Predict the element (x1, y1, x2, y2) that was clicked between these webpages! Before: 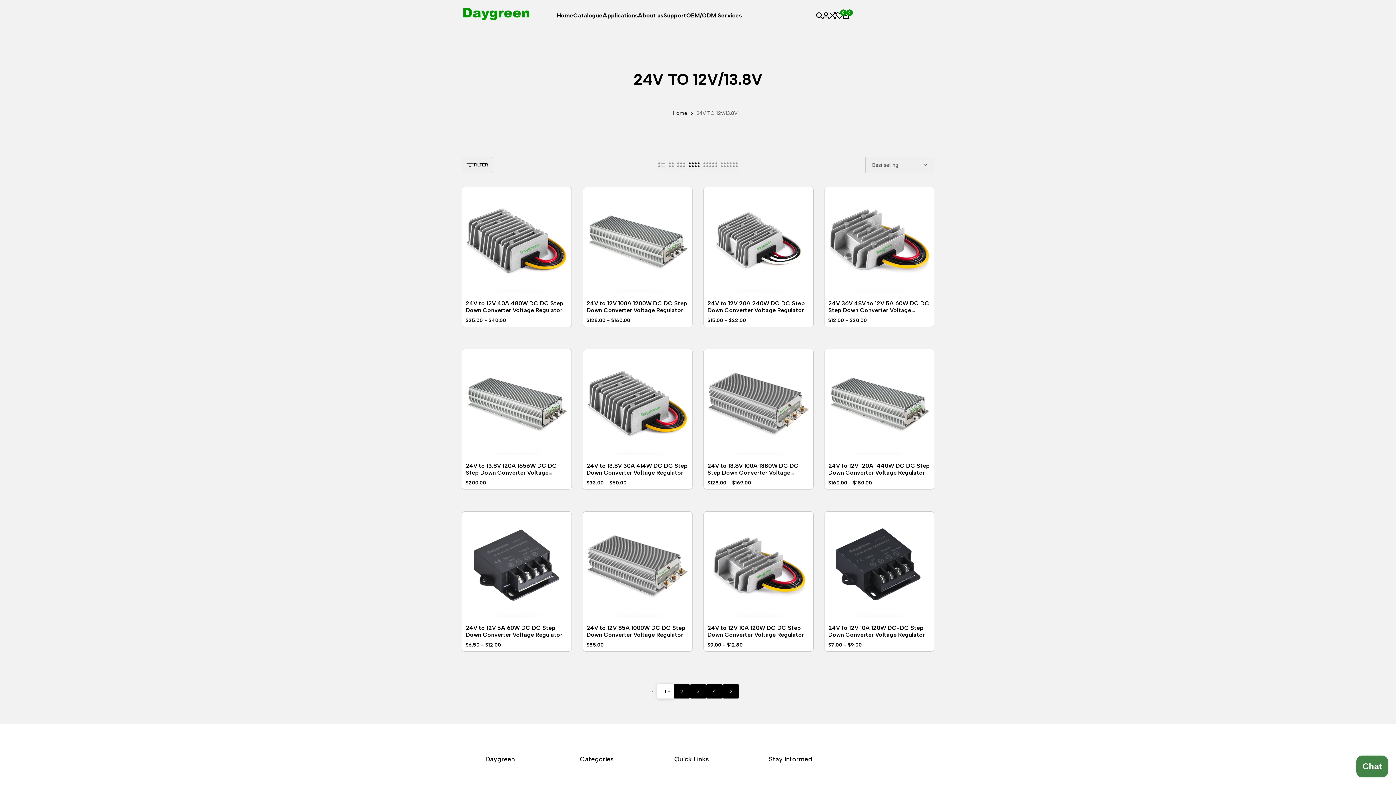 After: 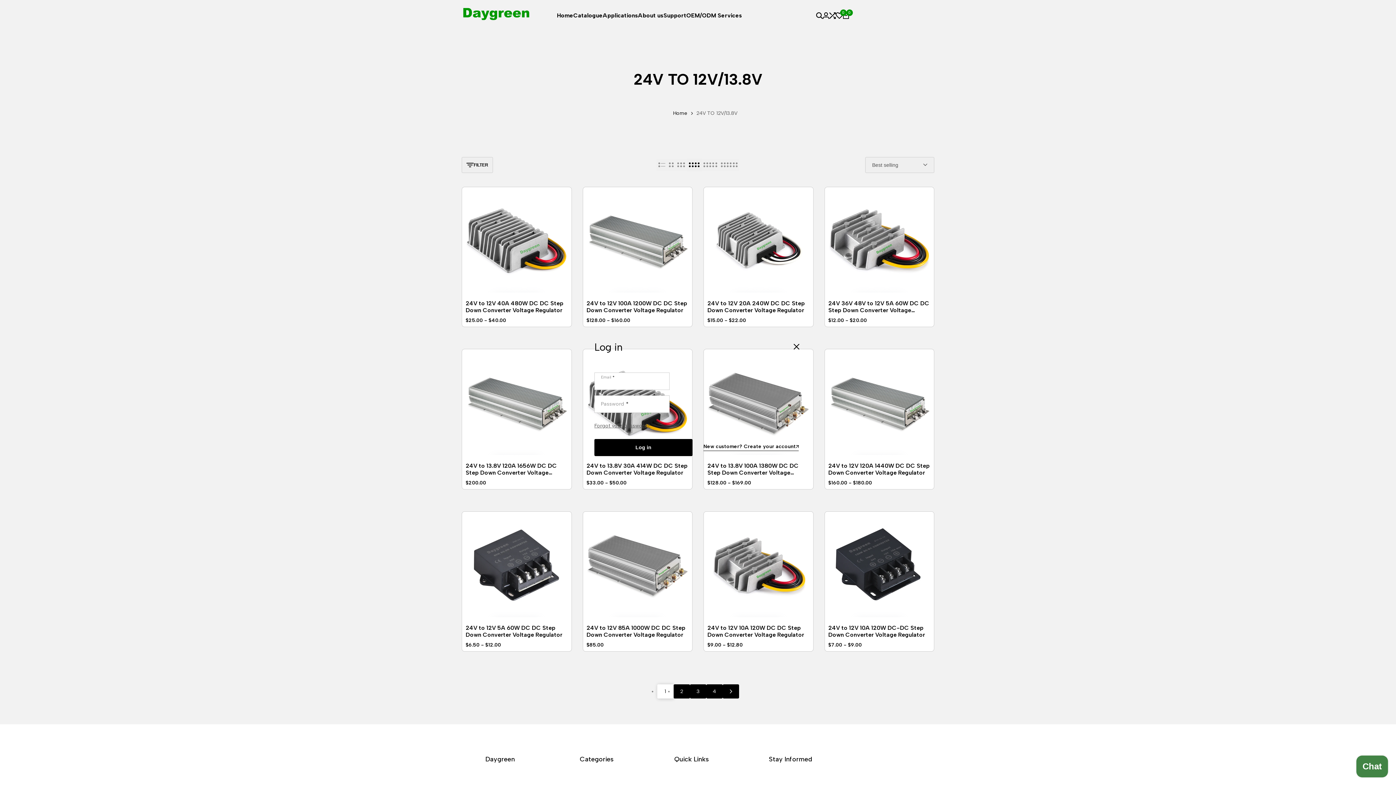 Action: bbox: (822, 12, 829, 18)